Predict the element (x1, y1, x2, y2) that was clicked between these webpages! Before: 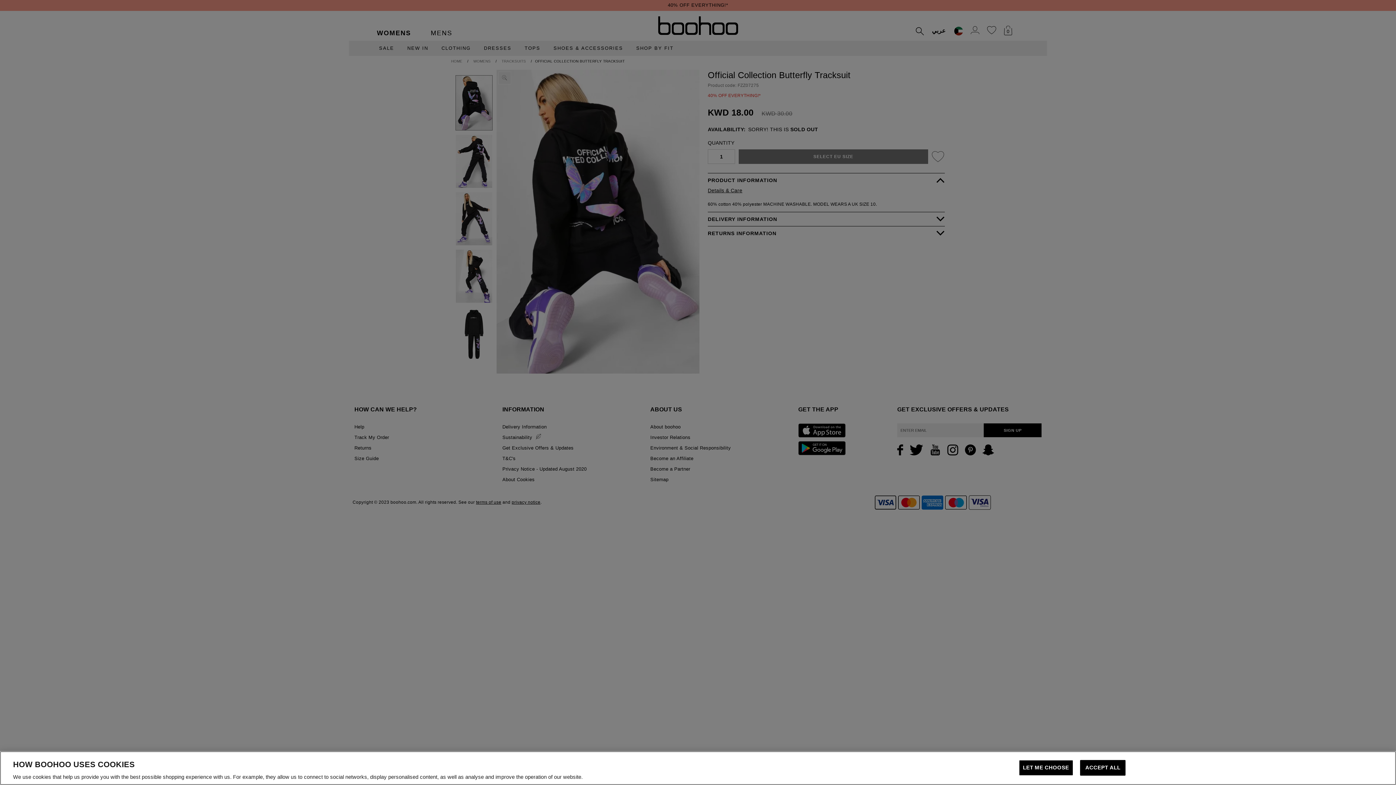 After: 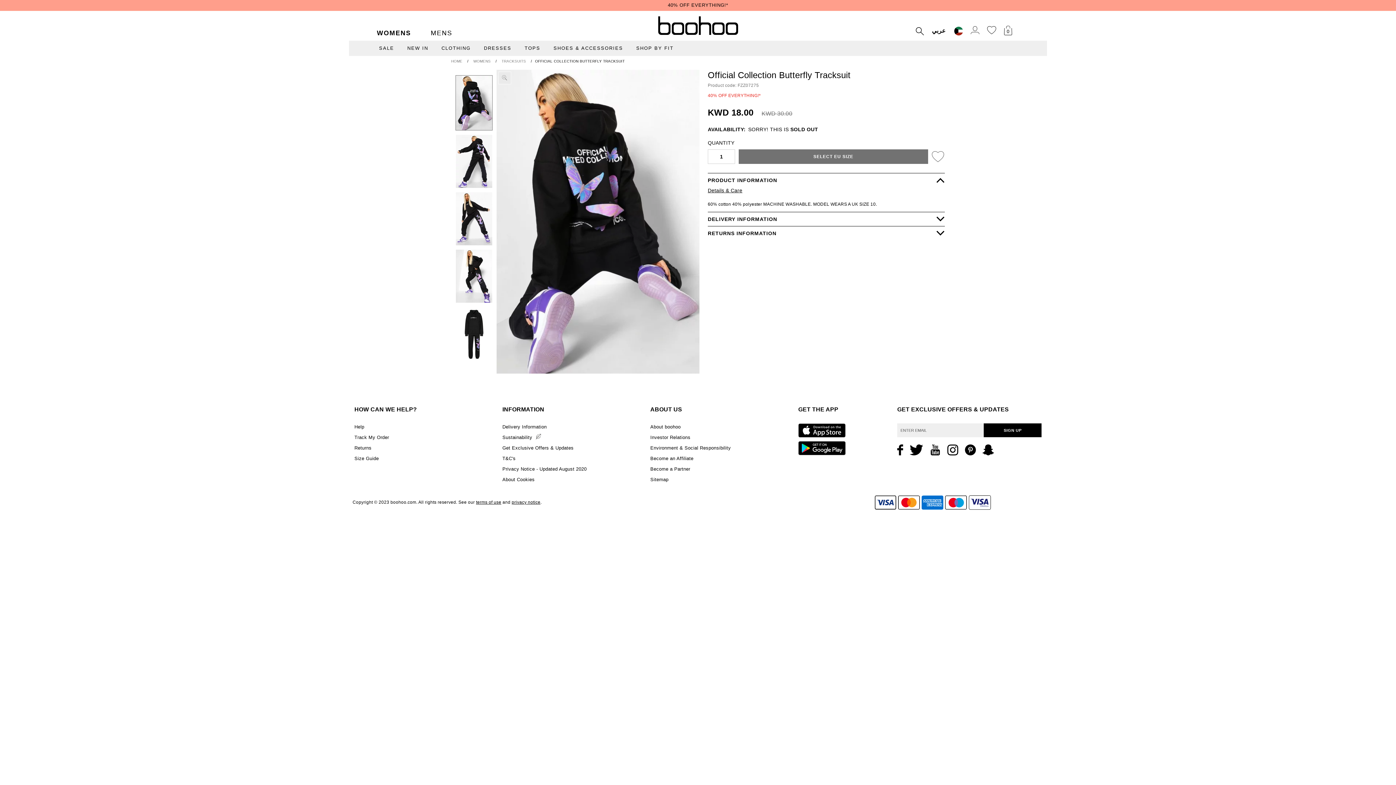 Action: label: ACCEPT ALL bbox: (1080, 760, 1125, 776)